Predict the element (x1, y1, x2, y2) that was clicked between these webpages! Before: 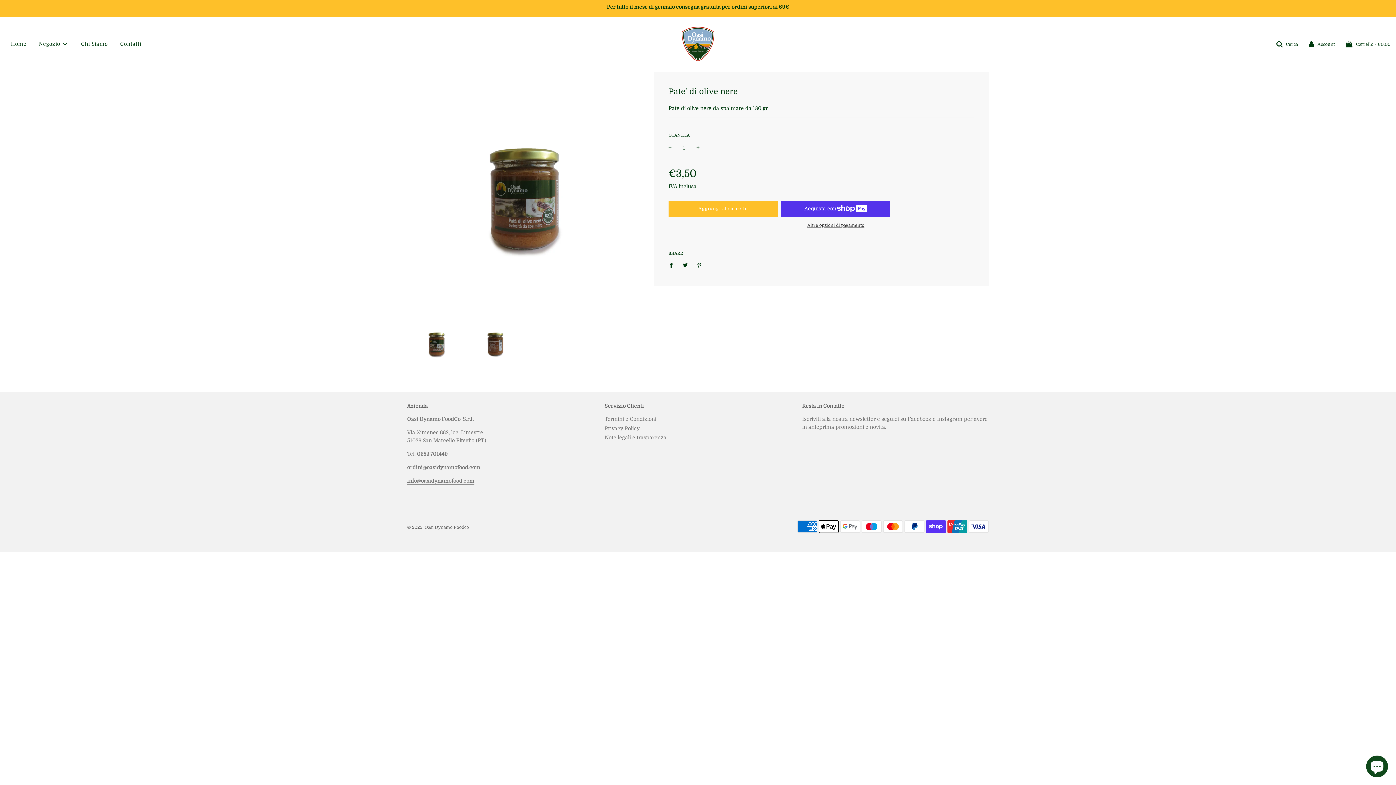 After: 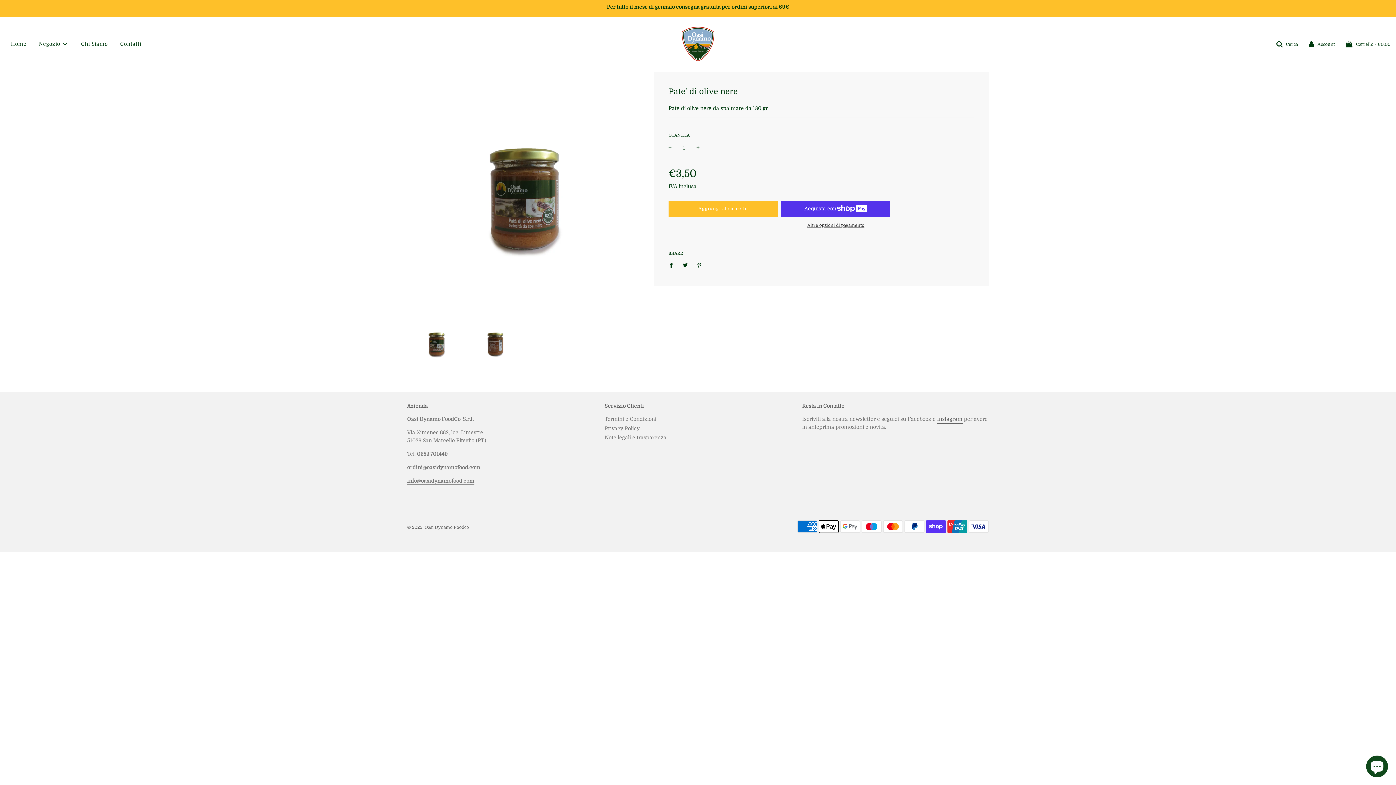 Action: bbox: (937, 416, 962, 423) label: Instagram